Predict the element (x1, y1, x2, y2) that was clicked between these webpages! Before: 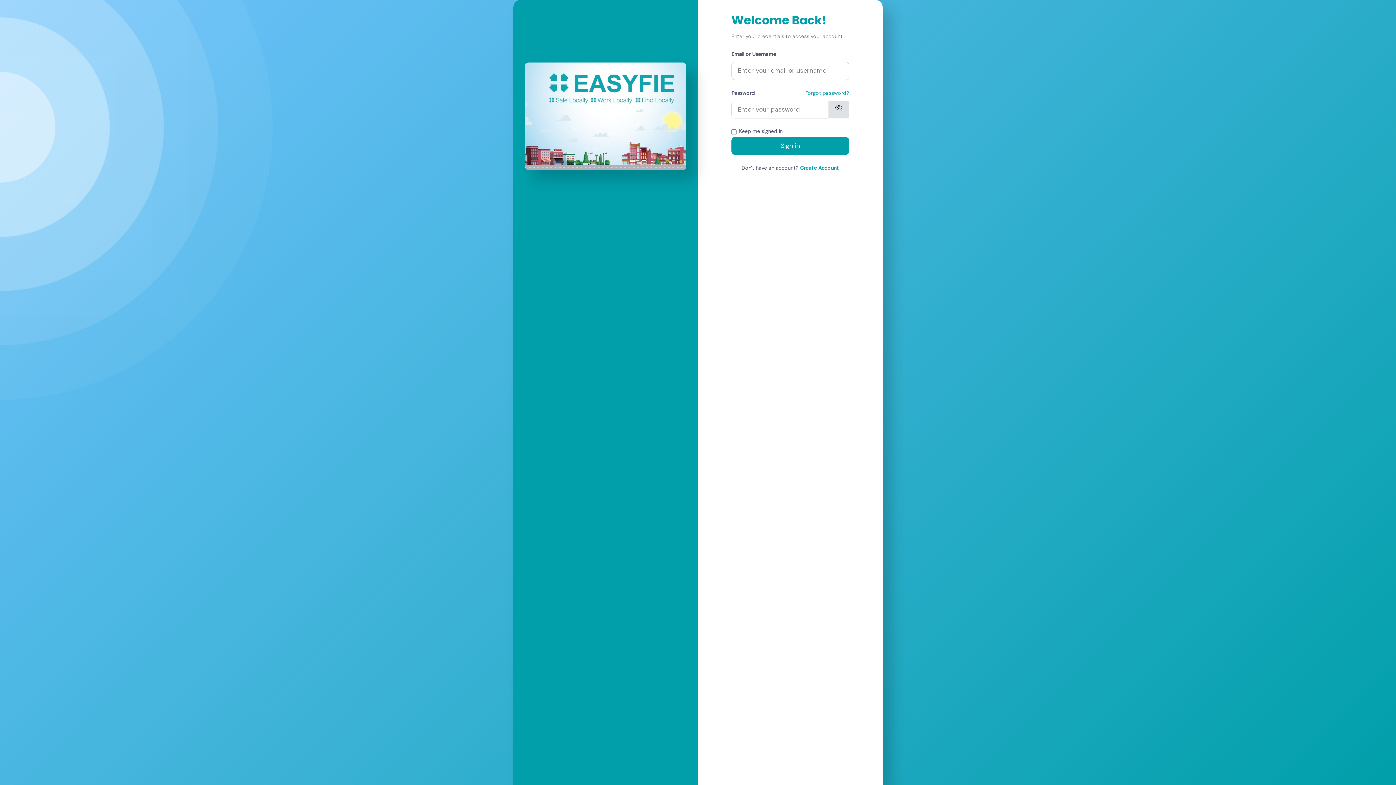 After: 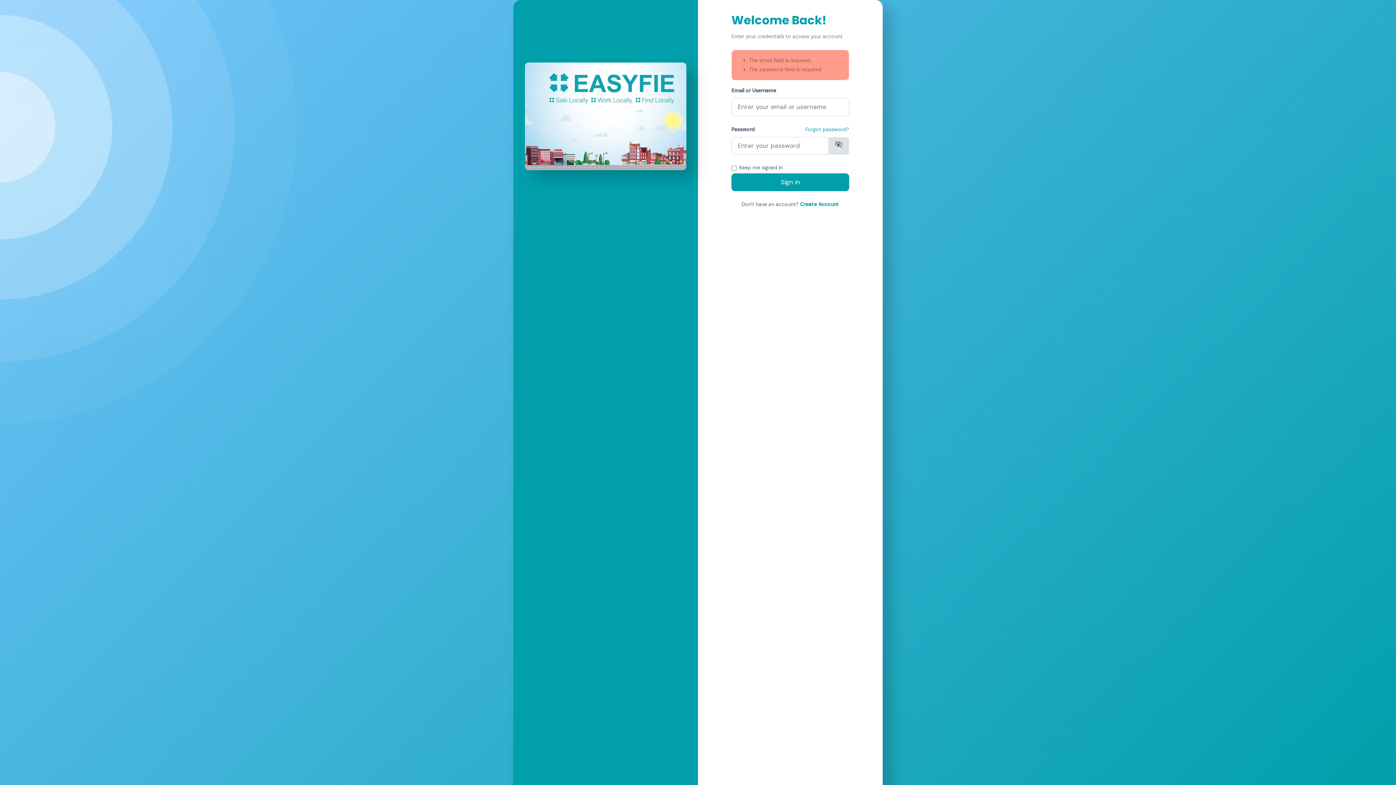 Action: bbox: (731, 137, 849, 154) label: Sign in